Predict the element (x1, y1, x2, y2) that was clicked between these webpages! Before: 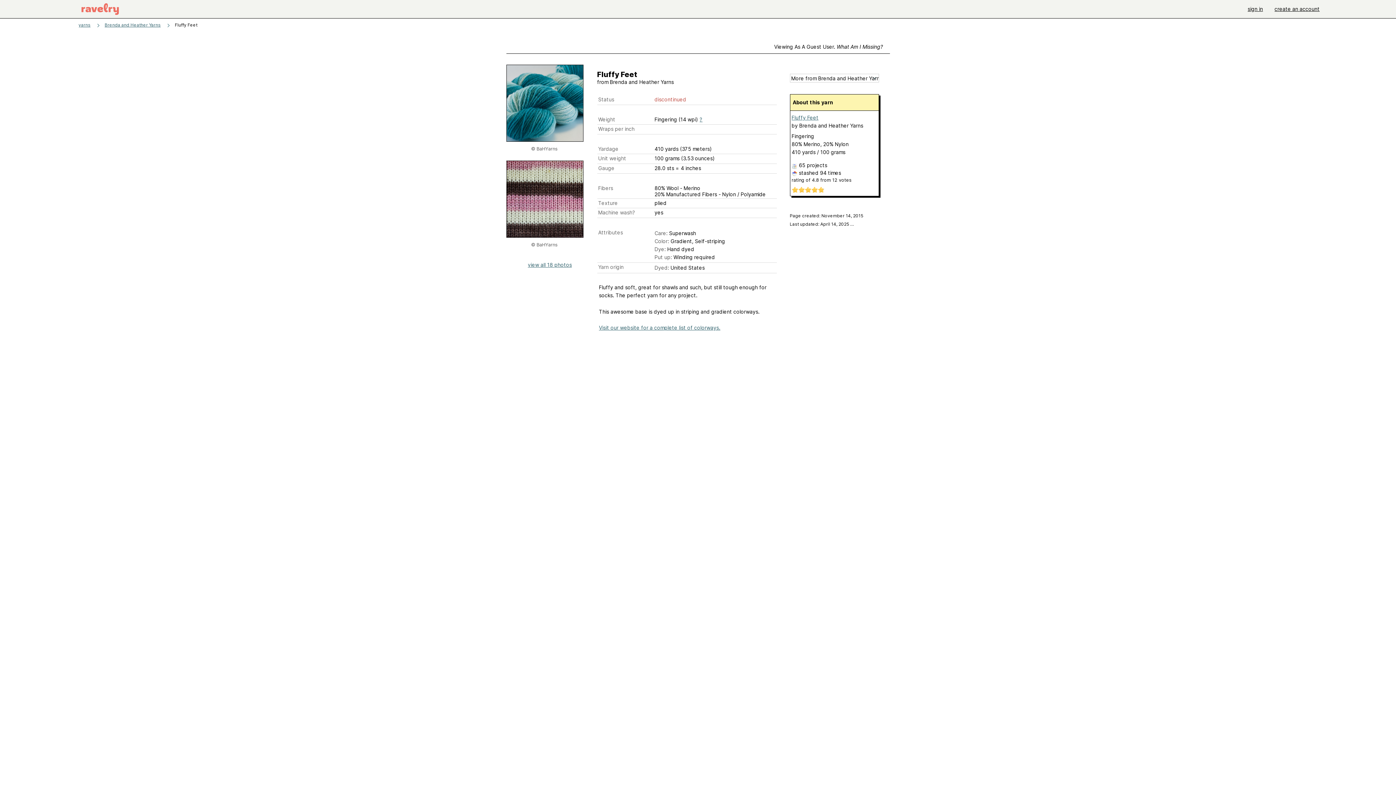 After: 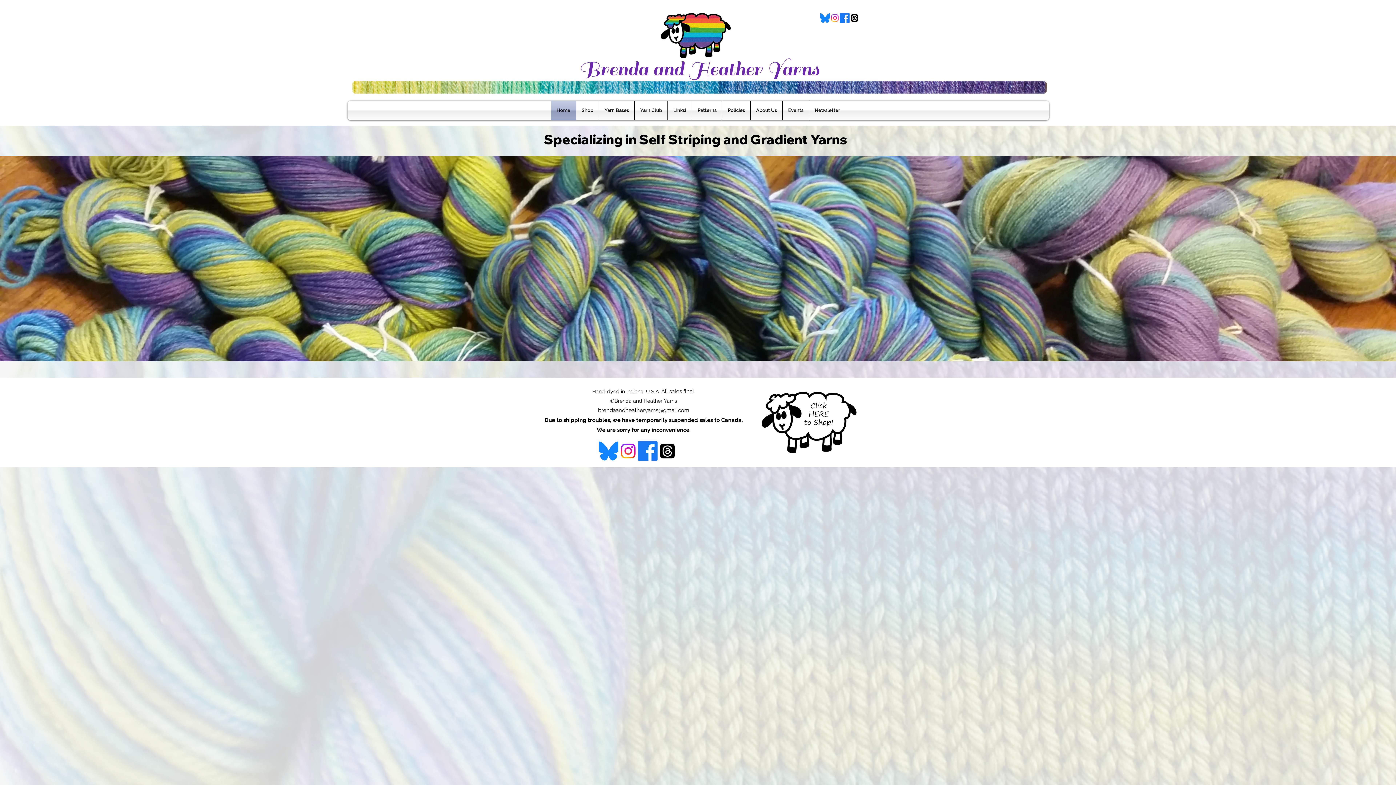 Action: bbox: (599, 324, 720, 331) label: Visit our website for a complete list of colorways.